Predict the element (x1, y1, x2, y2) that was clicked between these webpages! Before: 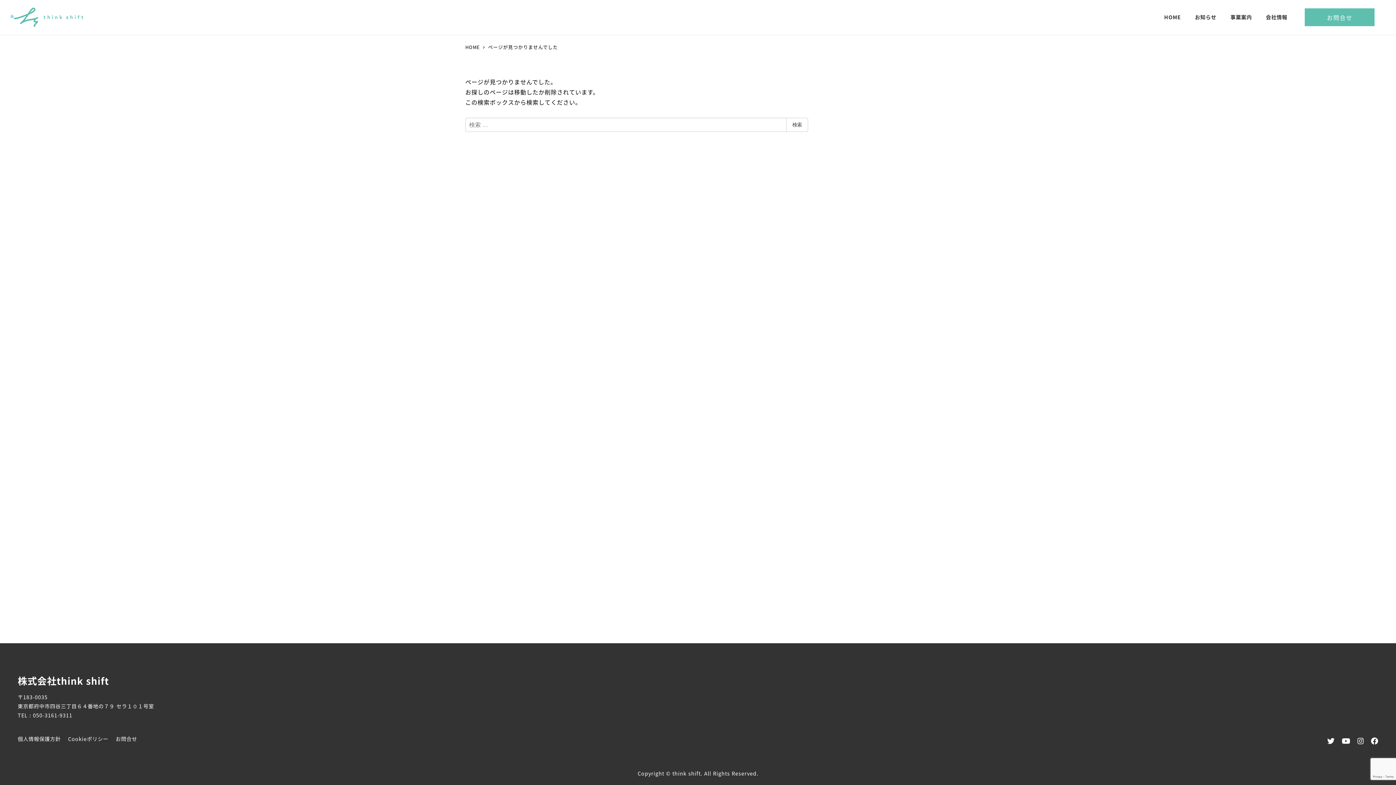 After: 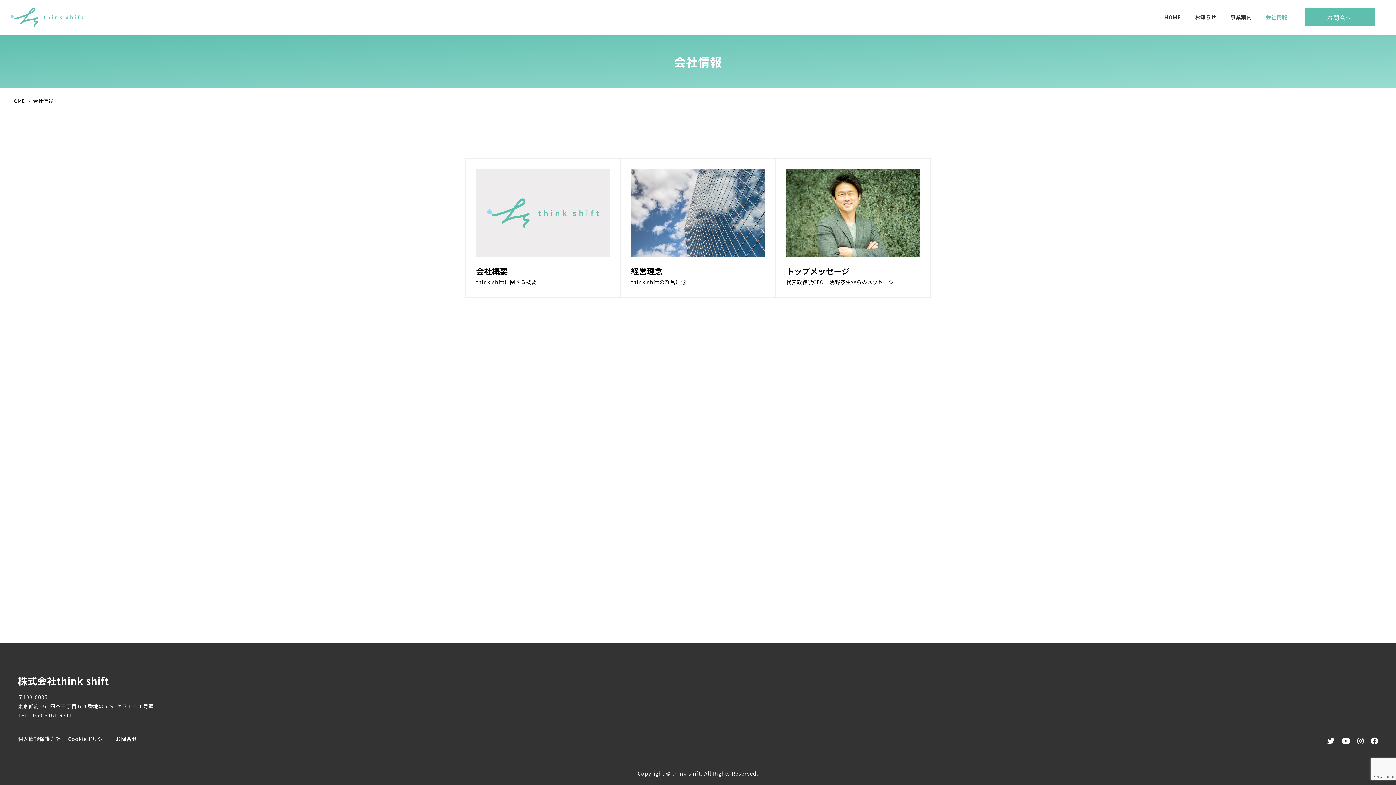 Action: bbox: (1259, 5, 1294, 28) label: 会社情報